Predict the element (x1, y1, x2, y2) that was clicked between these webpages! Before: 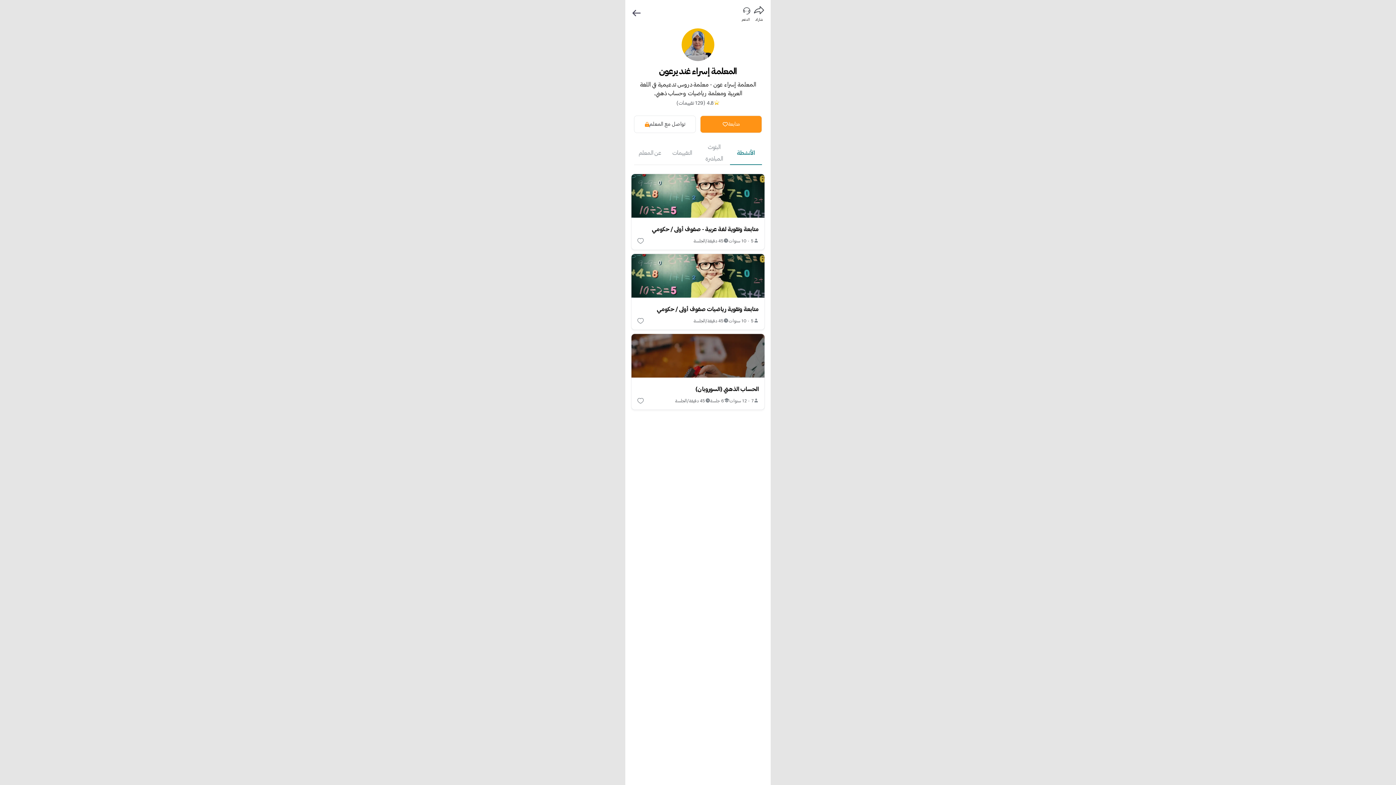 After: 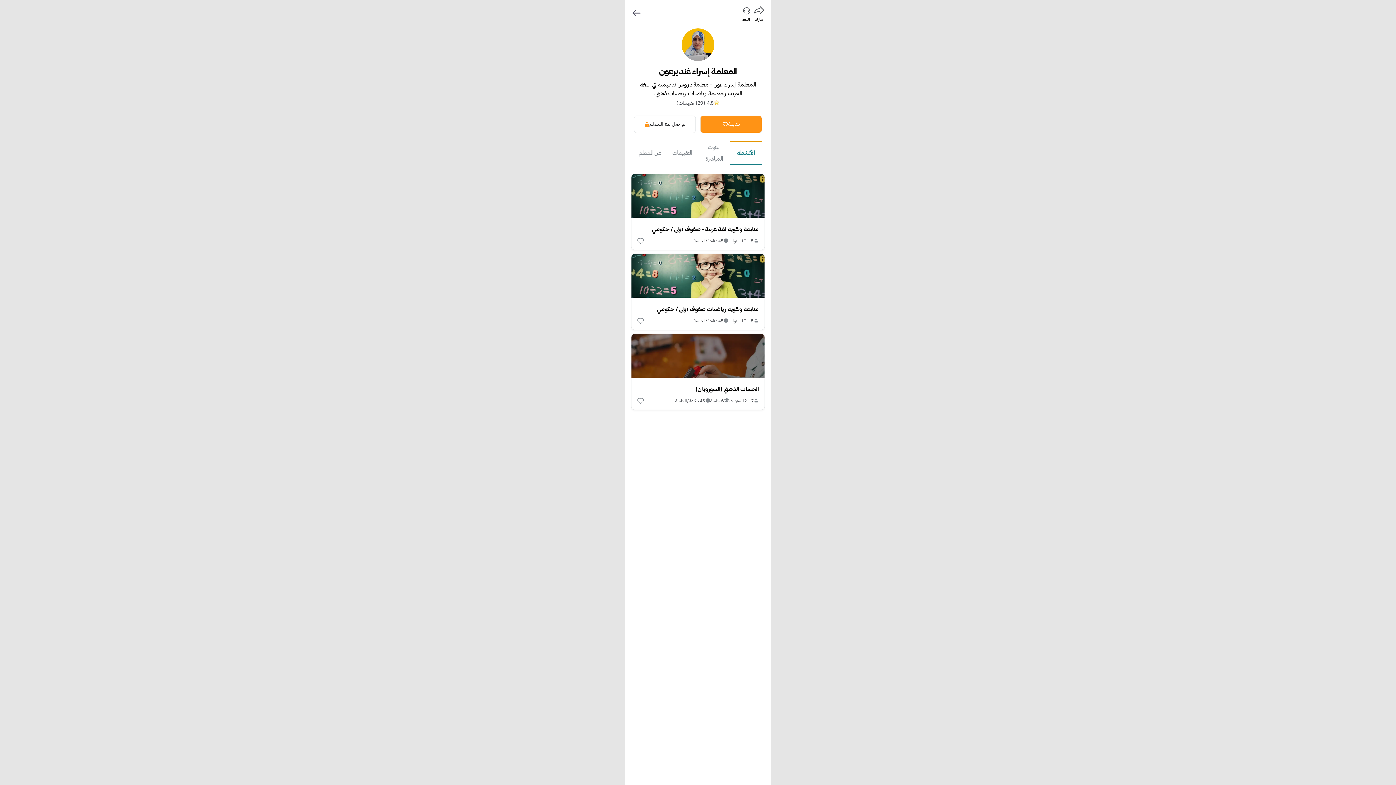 Action: bbox: (730, 141, 762, 165) label: الأنشطة